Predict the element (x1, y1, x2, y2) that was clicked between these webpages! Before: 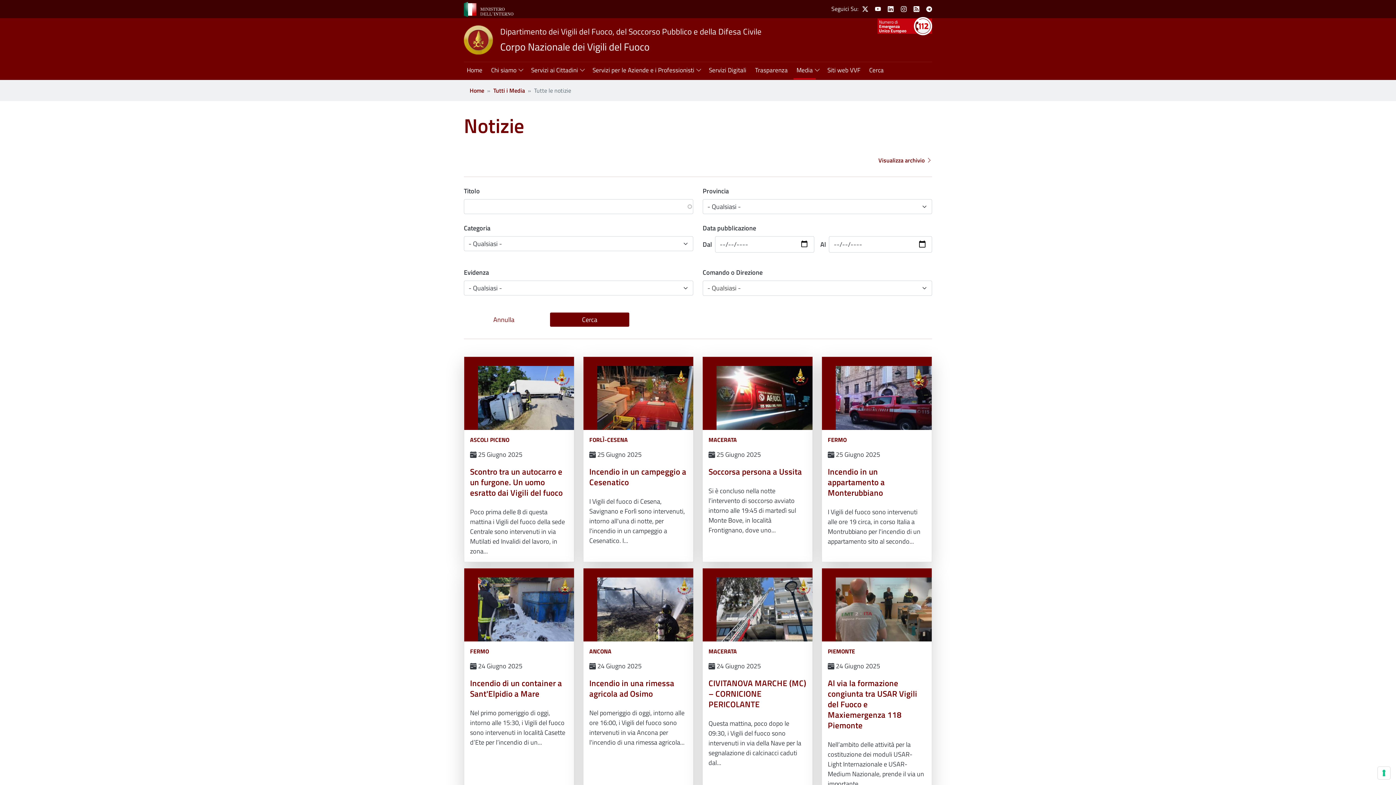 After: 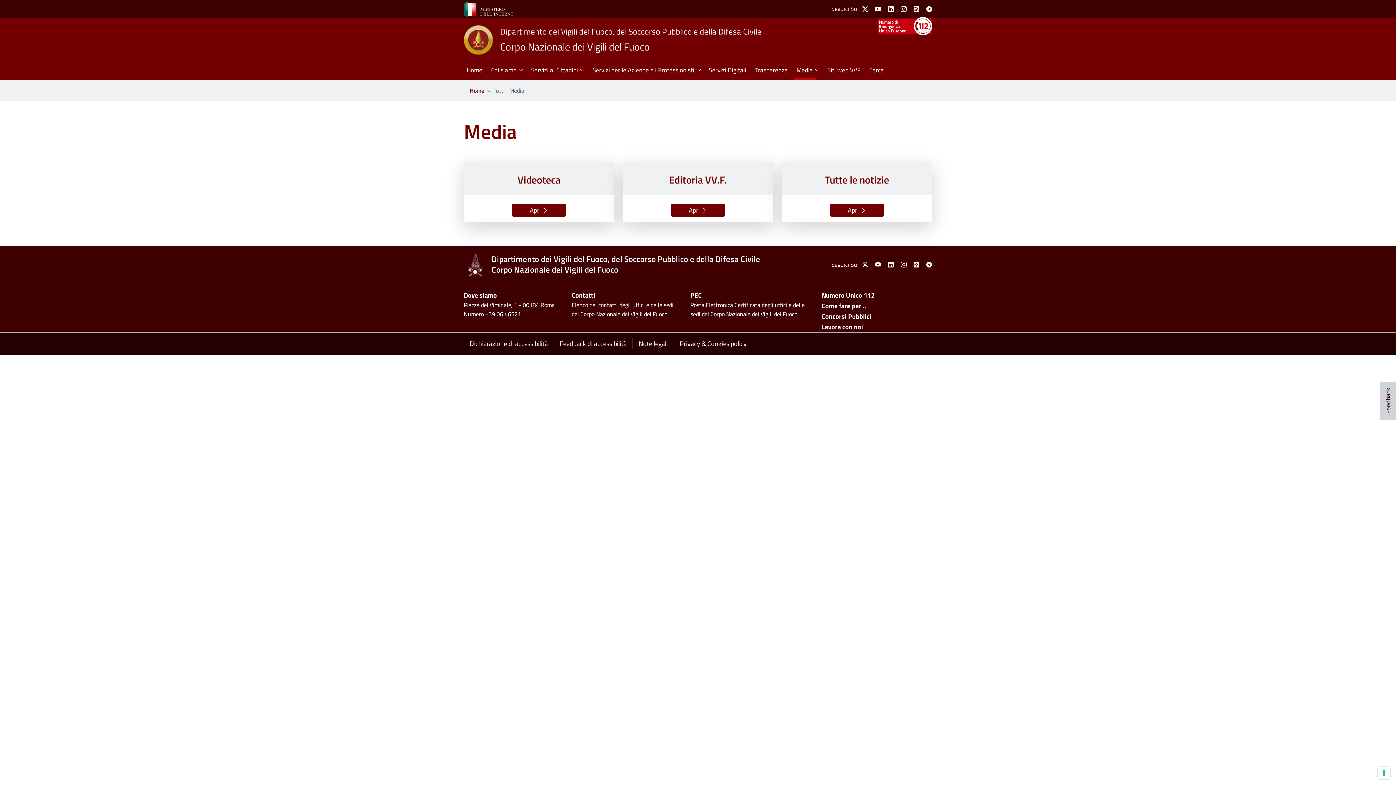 Action: bbox: (493, 86, 525, 94) label: Tutti i Media